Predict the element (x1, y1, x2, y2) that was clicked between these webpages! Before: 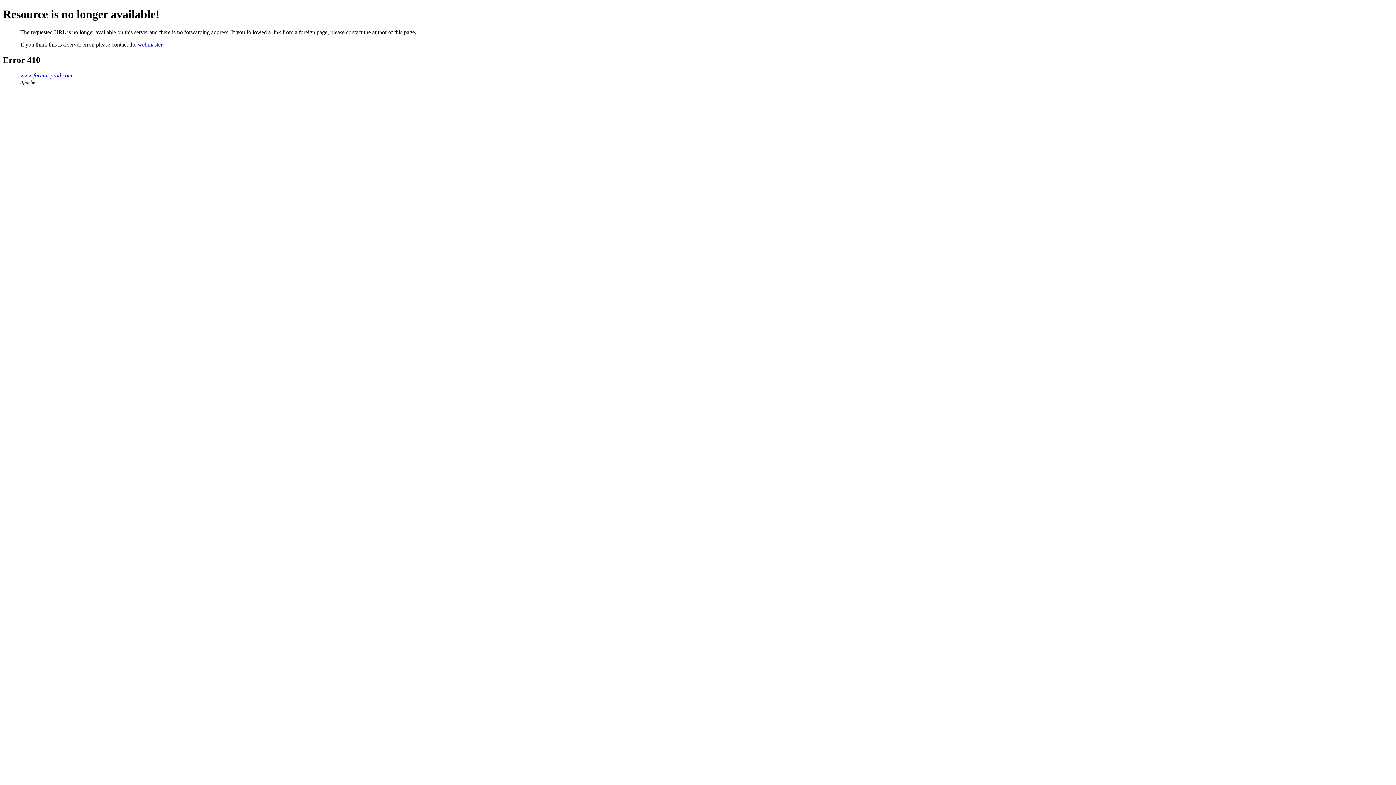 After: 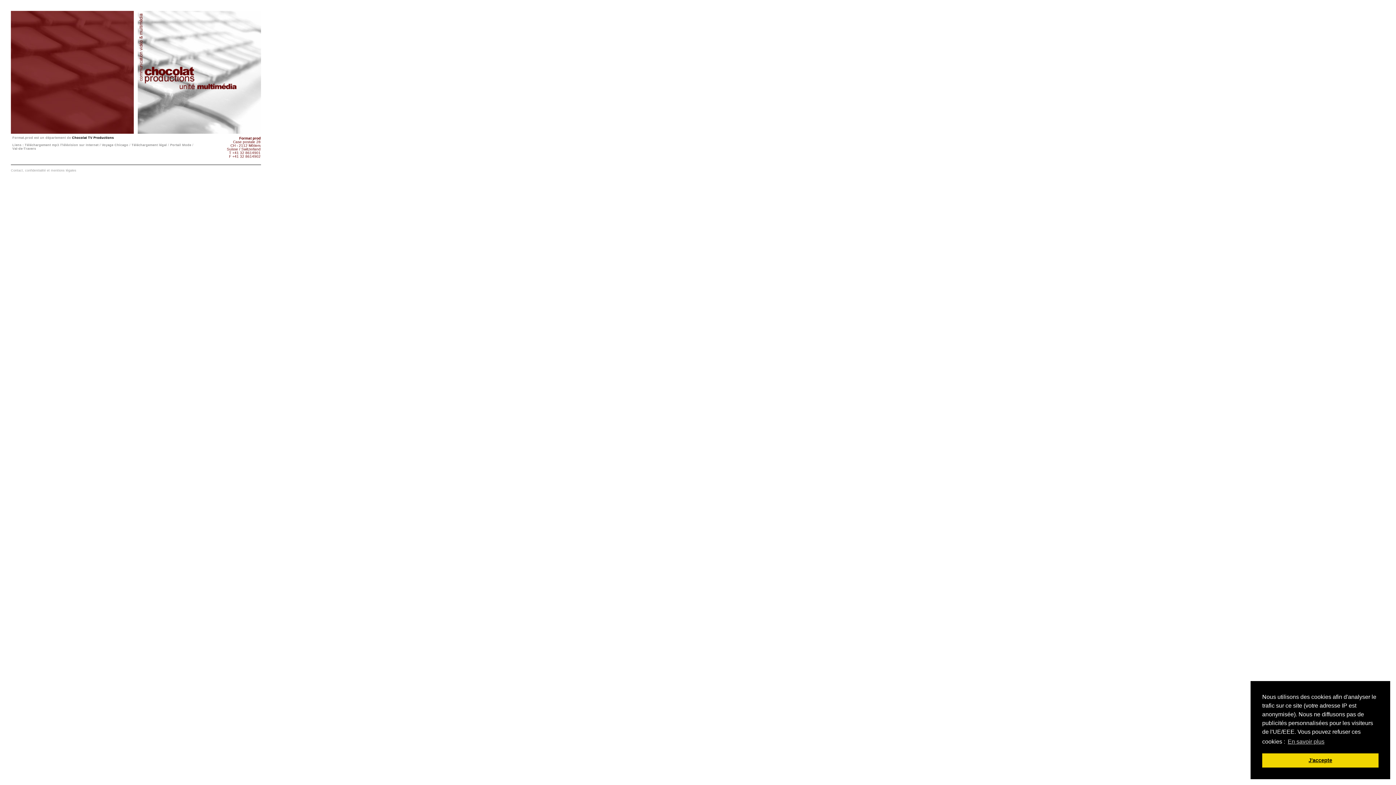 Action: label: www.format-prod.com bbox: (20, 72, 72, 78)